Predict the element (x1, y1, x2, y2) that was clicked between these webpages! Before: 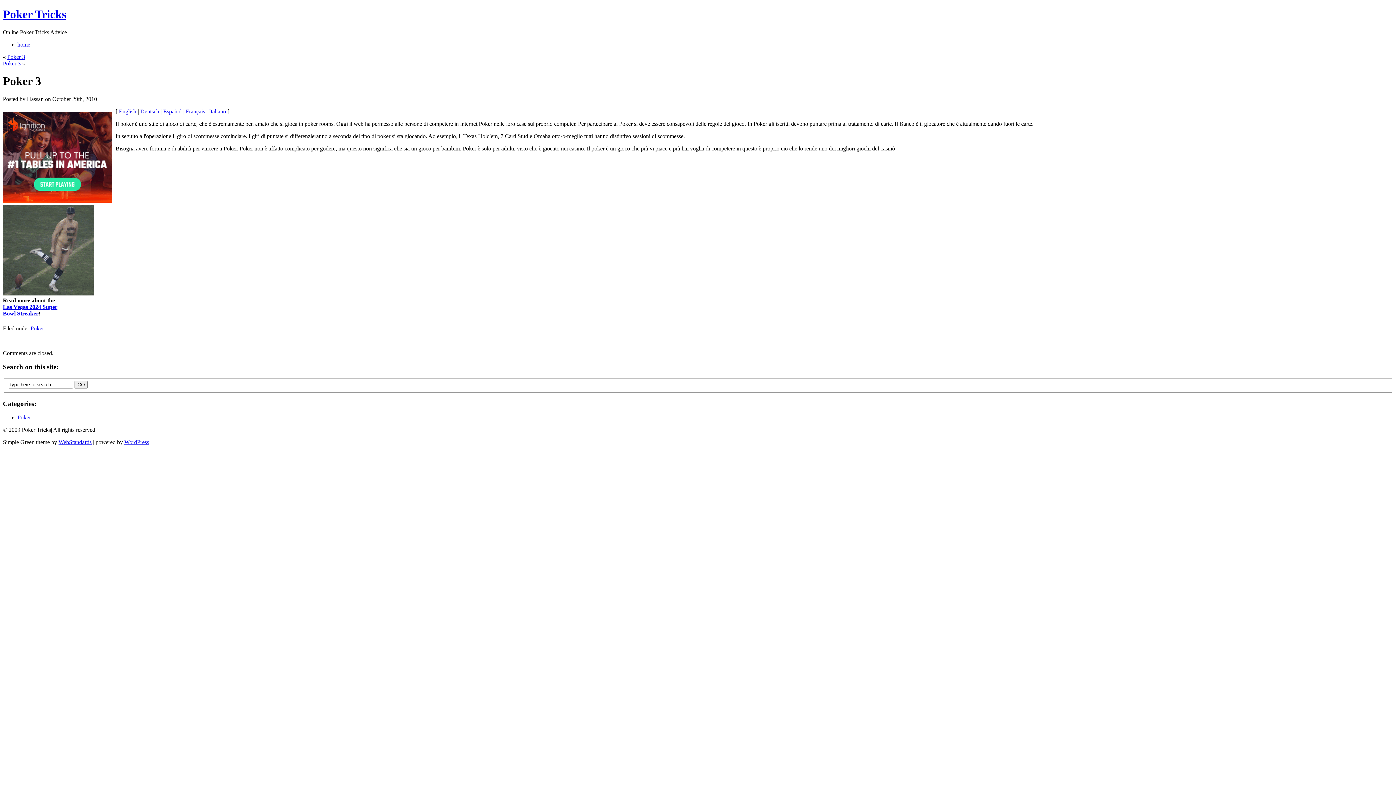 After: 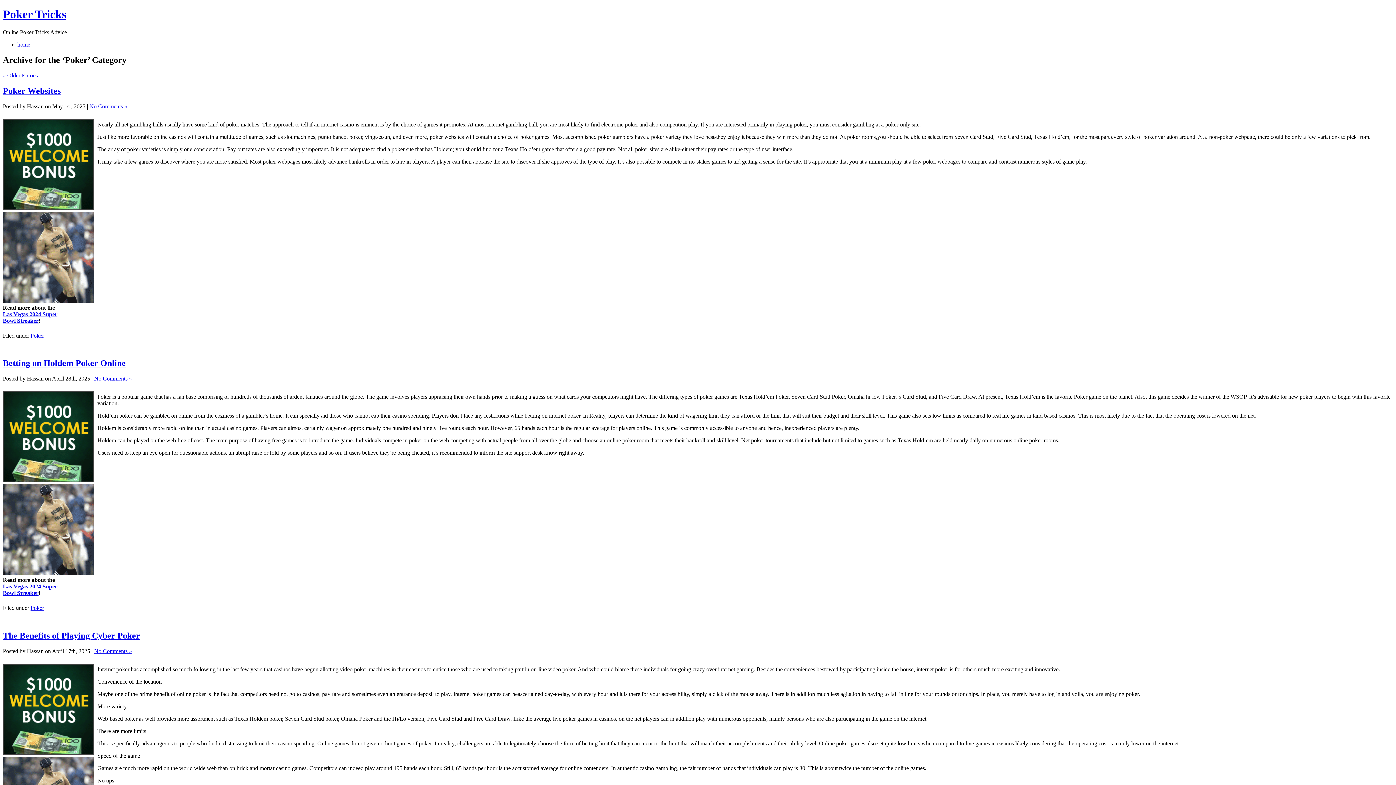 Action: label: Poker bbox: (30, 325, 44, 331)